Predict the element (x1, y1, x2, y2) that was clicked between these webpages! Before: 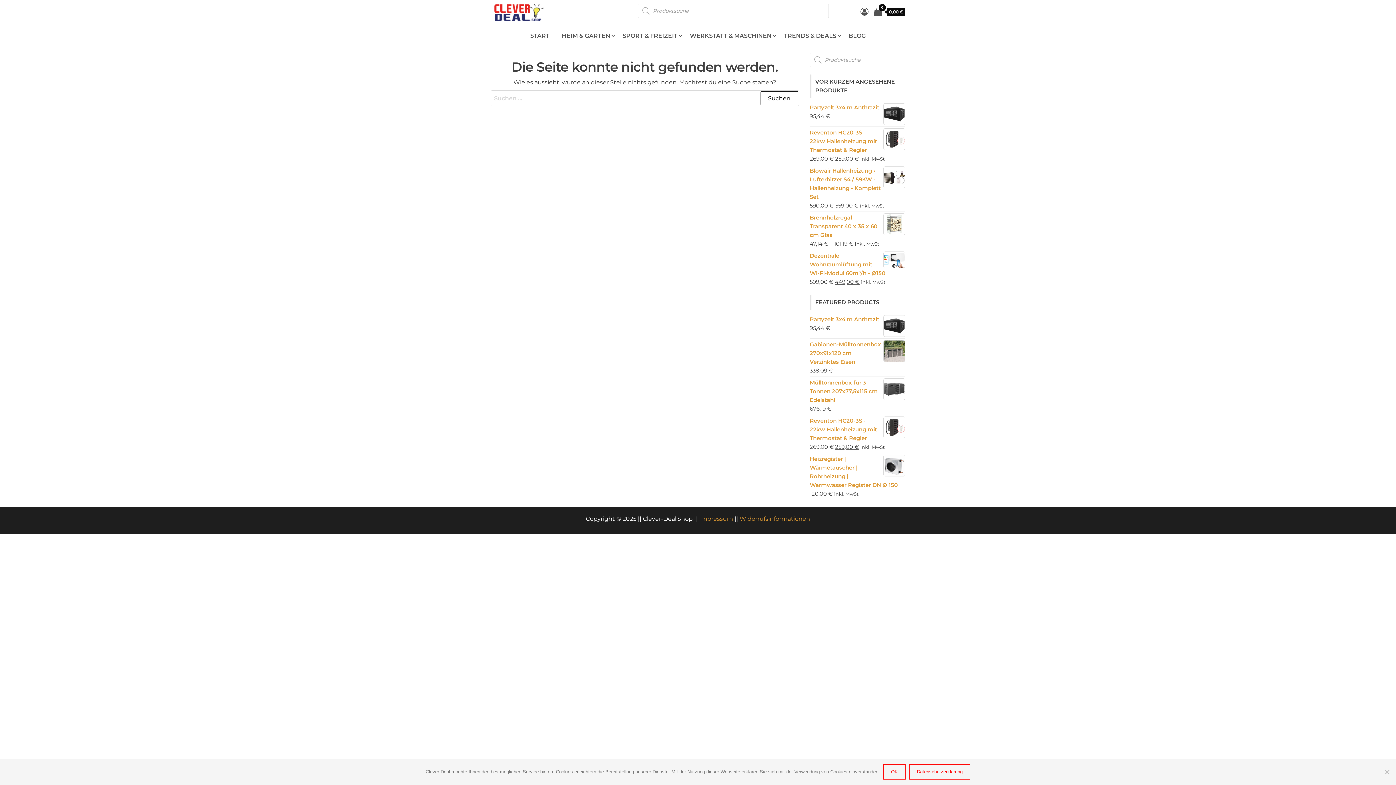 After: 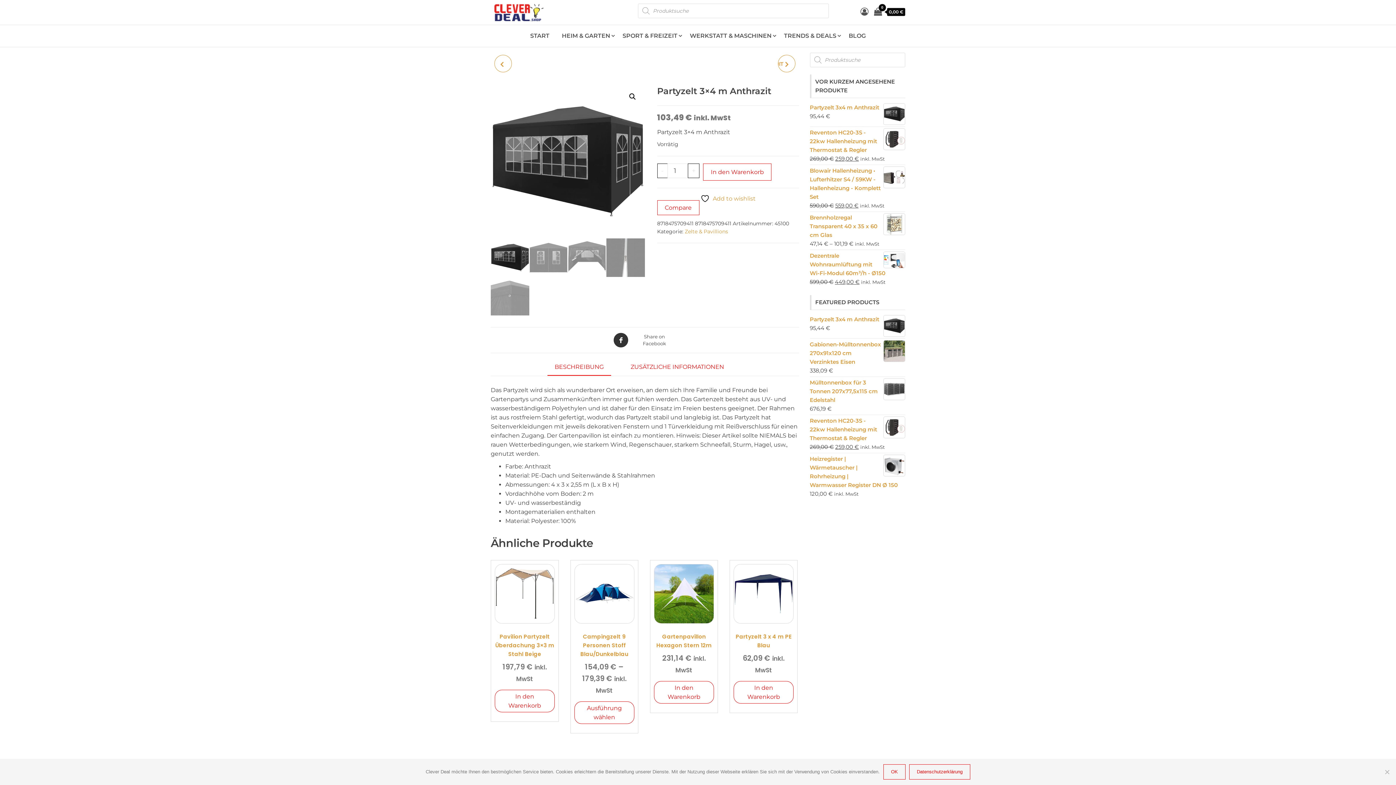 Action: bbox: (810, 103, 905, 112) label: Partyzelt 3x4 m Anthrazit